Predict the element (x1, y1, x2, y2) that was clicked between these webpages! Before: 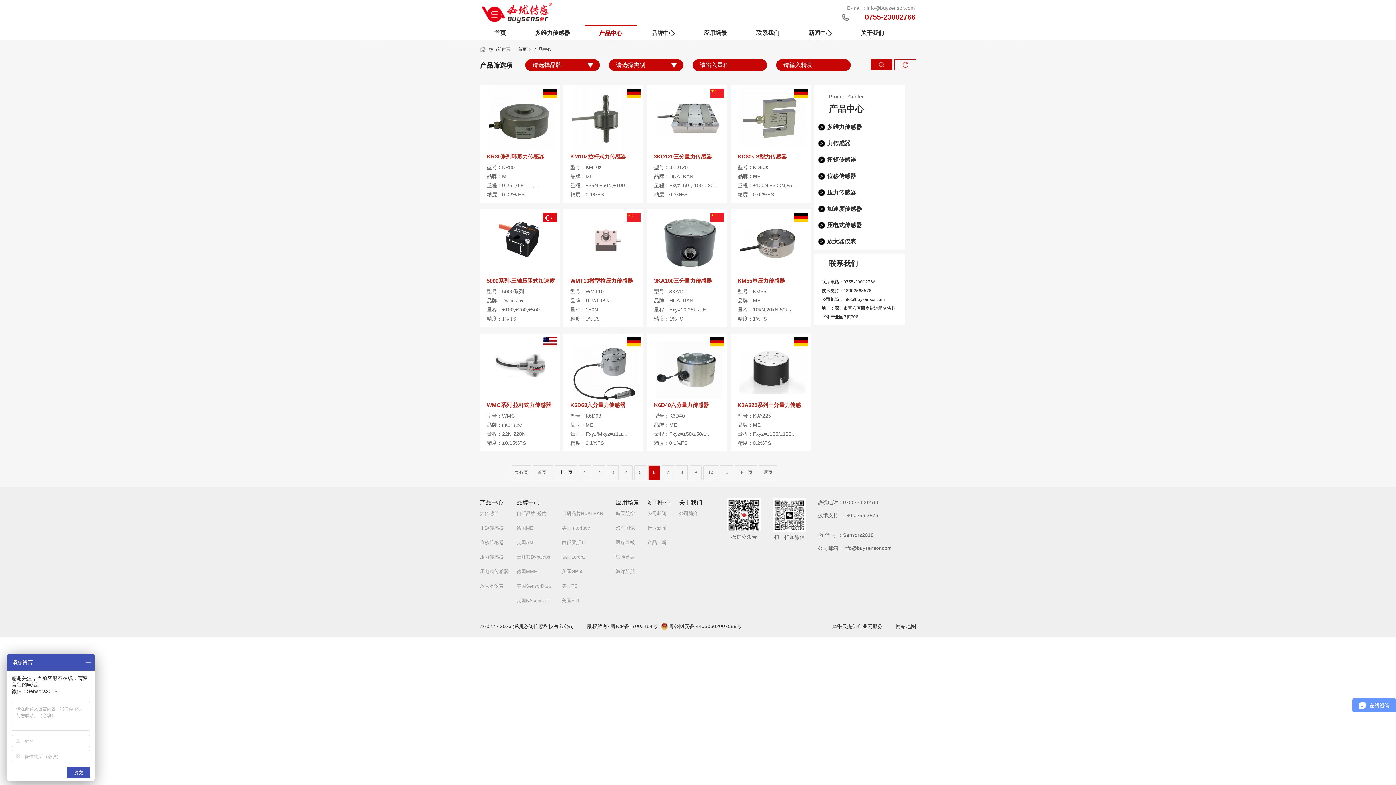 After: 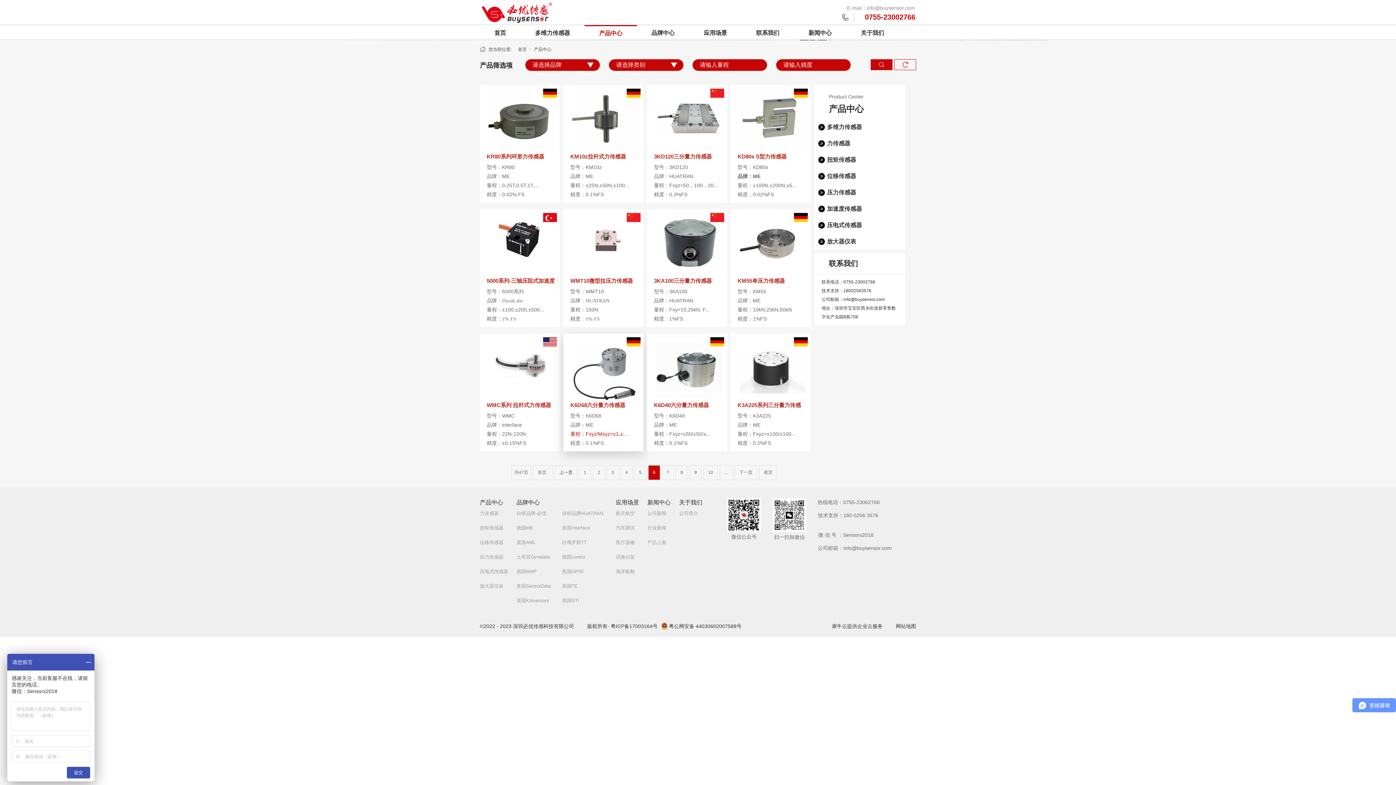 Action: bbox: (570, 431, 627, 437) label: 量程：Fxyz/Mxyz=±1,±...